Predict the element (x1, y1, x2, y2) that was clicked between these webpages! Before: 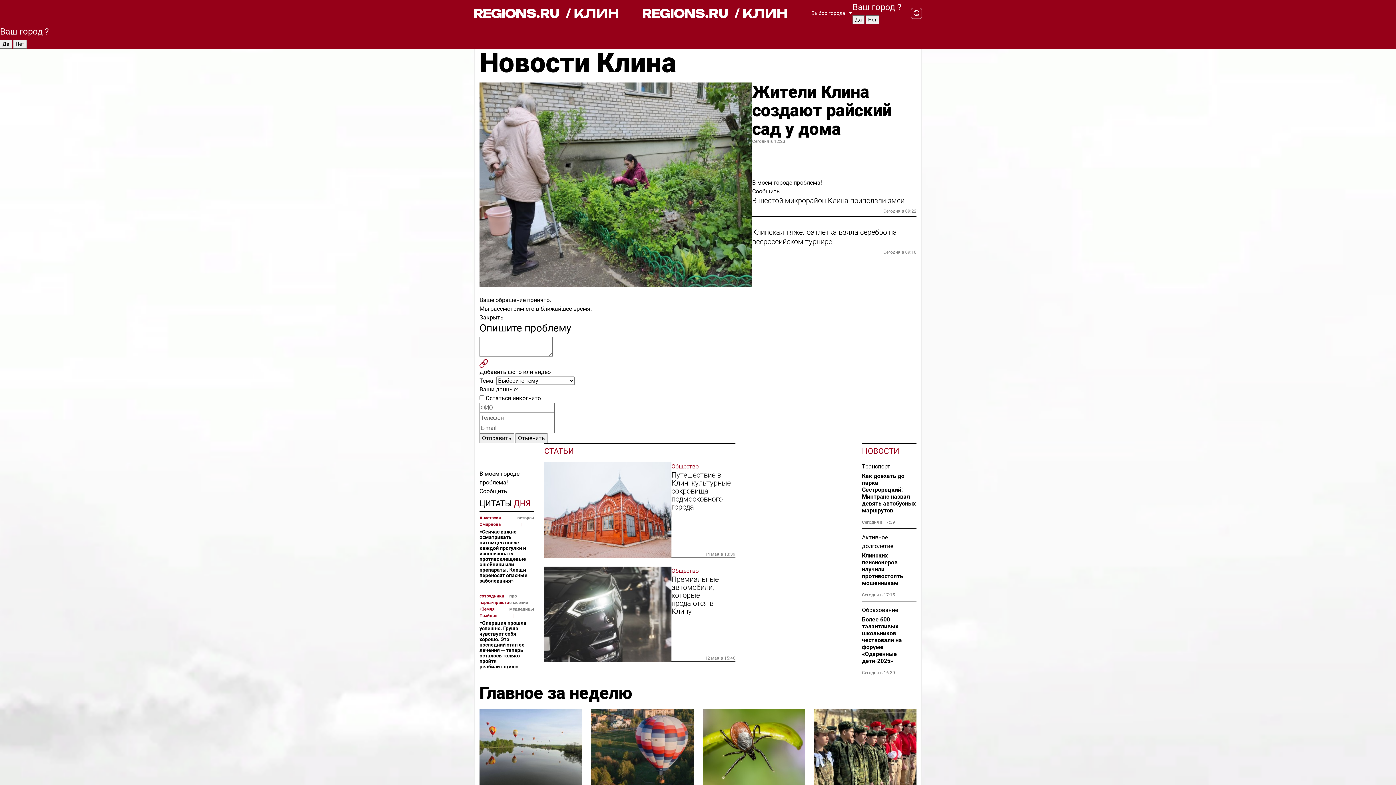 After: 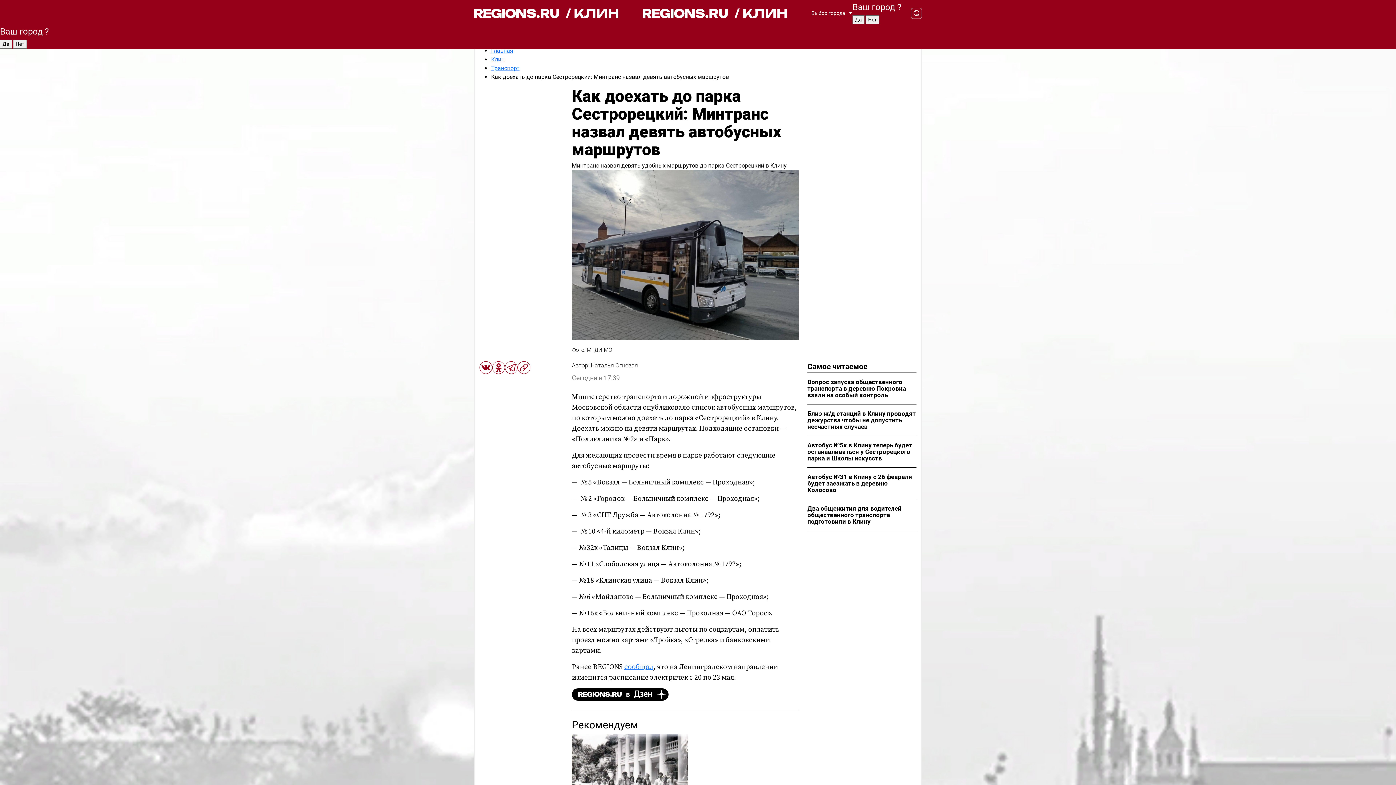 Action: label: Как доехать до парка Сестрорецкий: Минтранс назвал девять автобусных маршрутов bbox: (862, 472, 916, 514)